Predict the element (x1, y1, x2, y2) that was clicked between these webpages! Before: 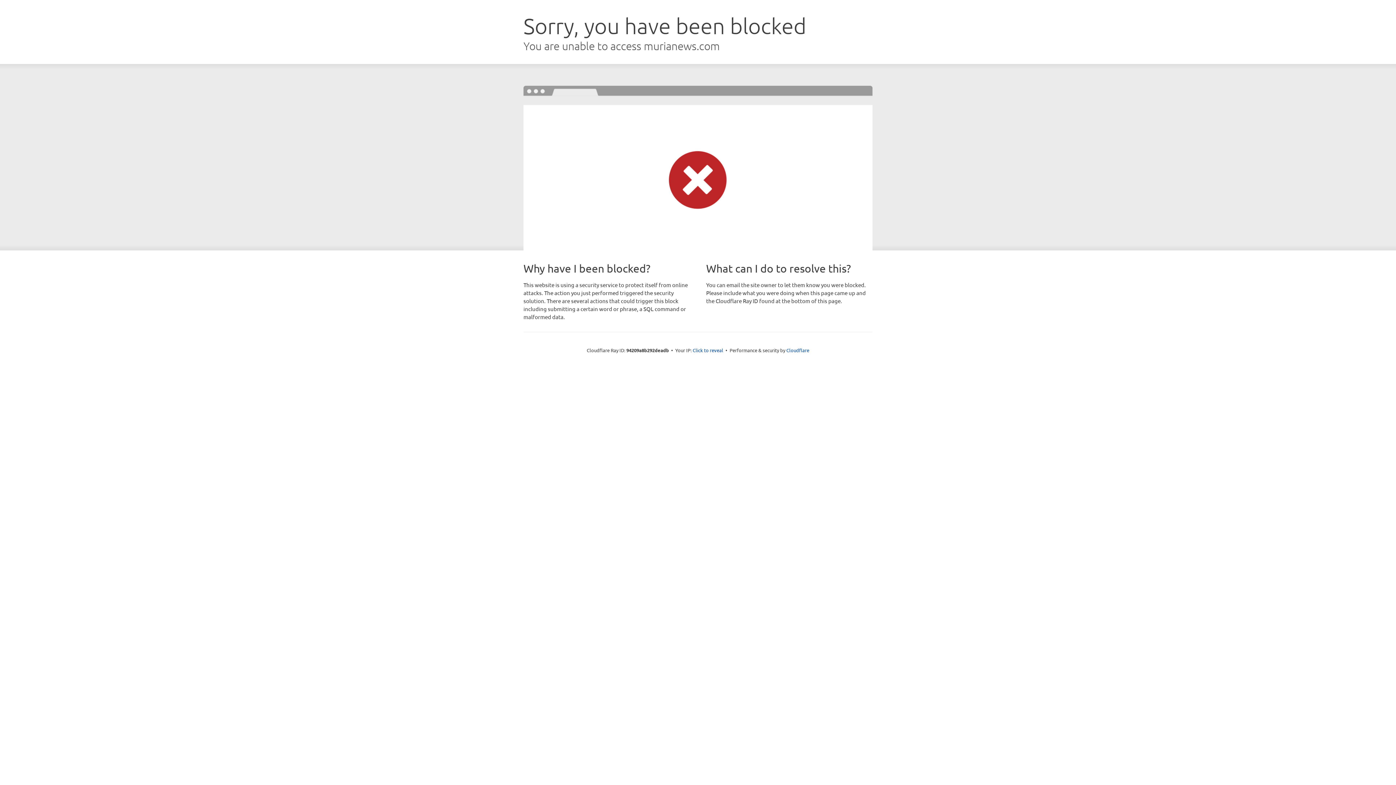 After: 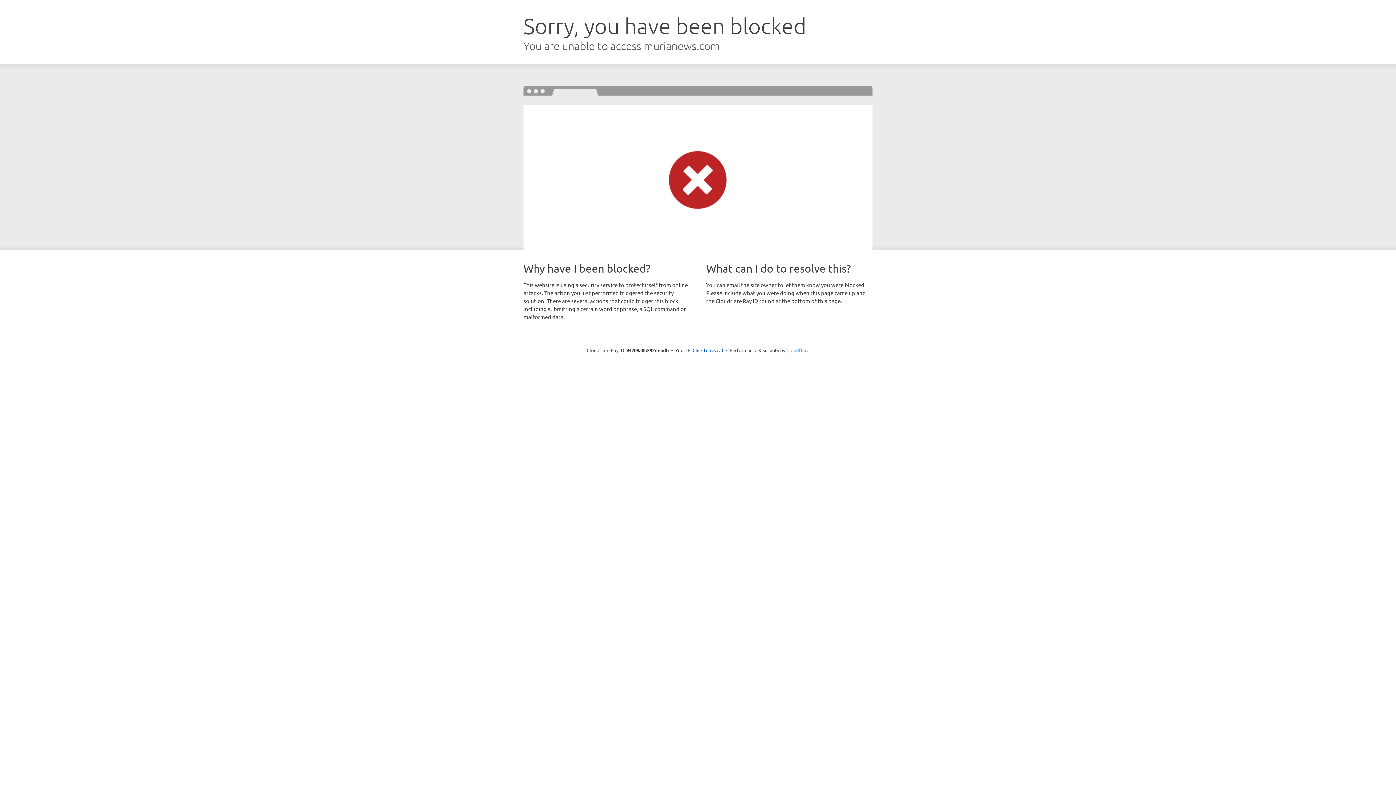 Action: bbox: (786, 347, 809, 353) label: Cloudflare